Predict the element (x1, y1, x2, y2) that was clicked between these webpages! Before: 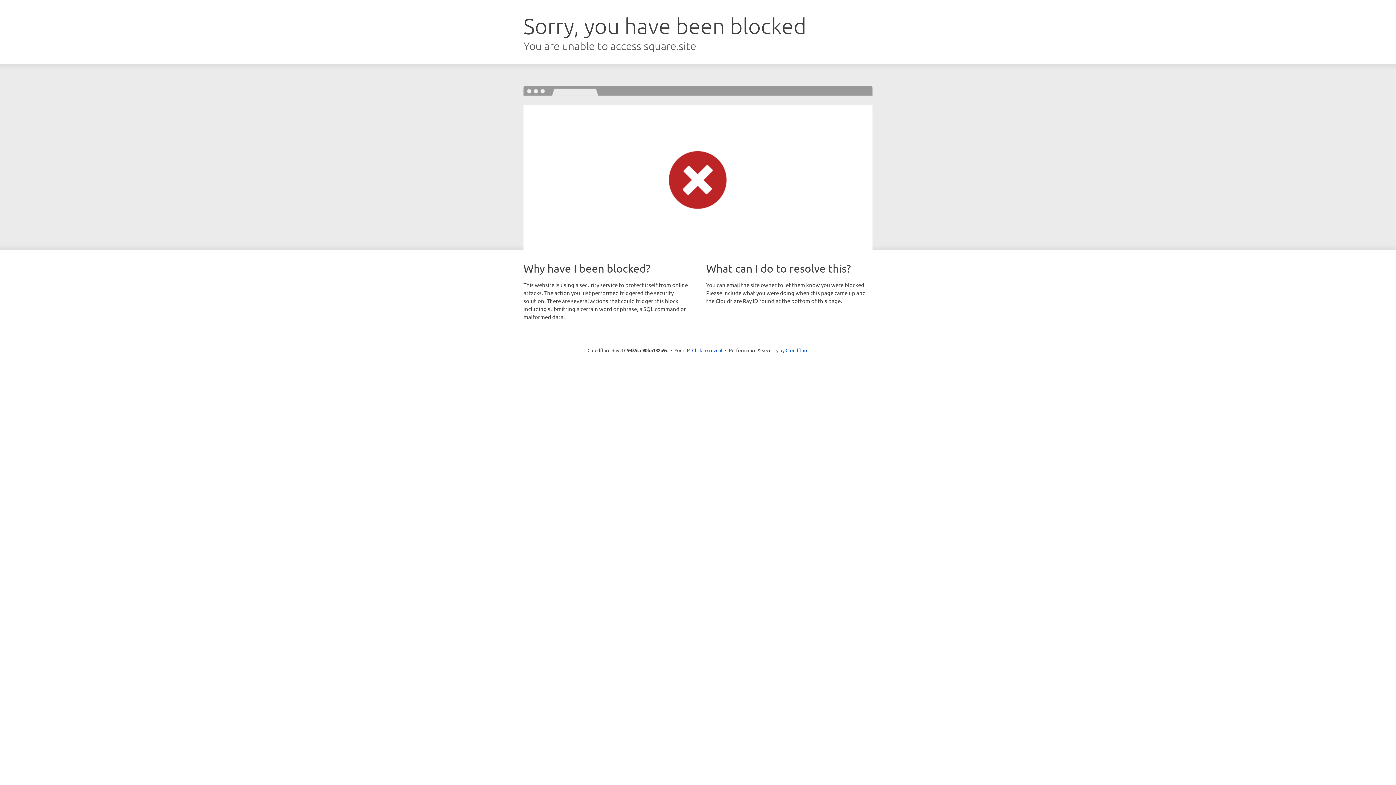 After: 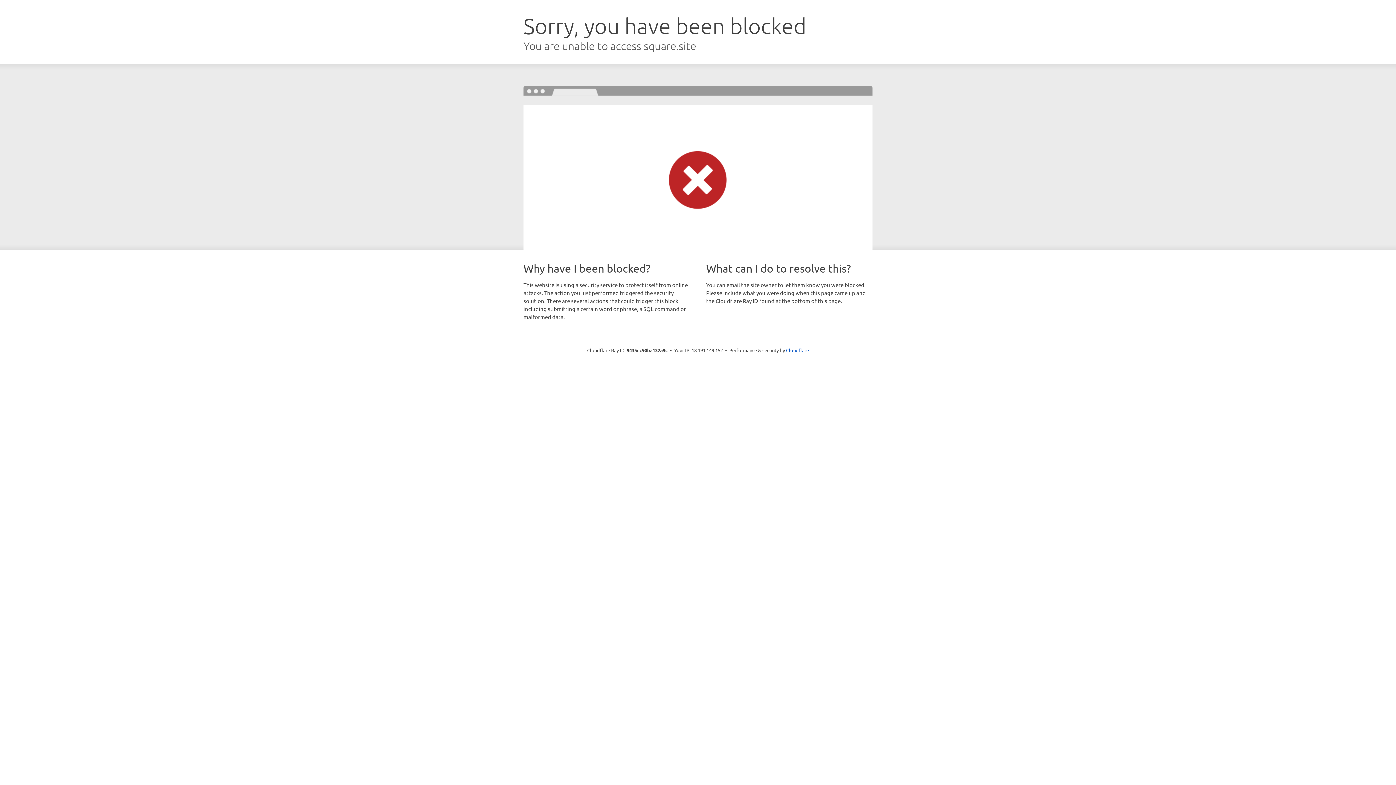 Action: label: Click to reveal bbox: (692, 346, 722, 353)